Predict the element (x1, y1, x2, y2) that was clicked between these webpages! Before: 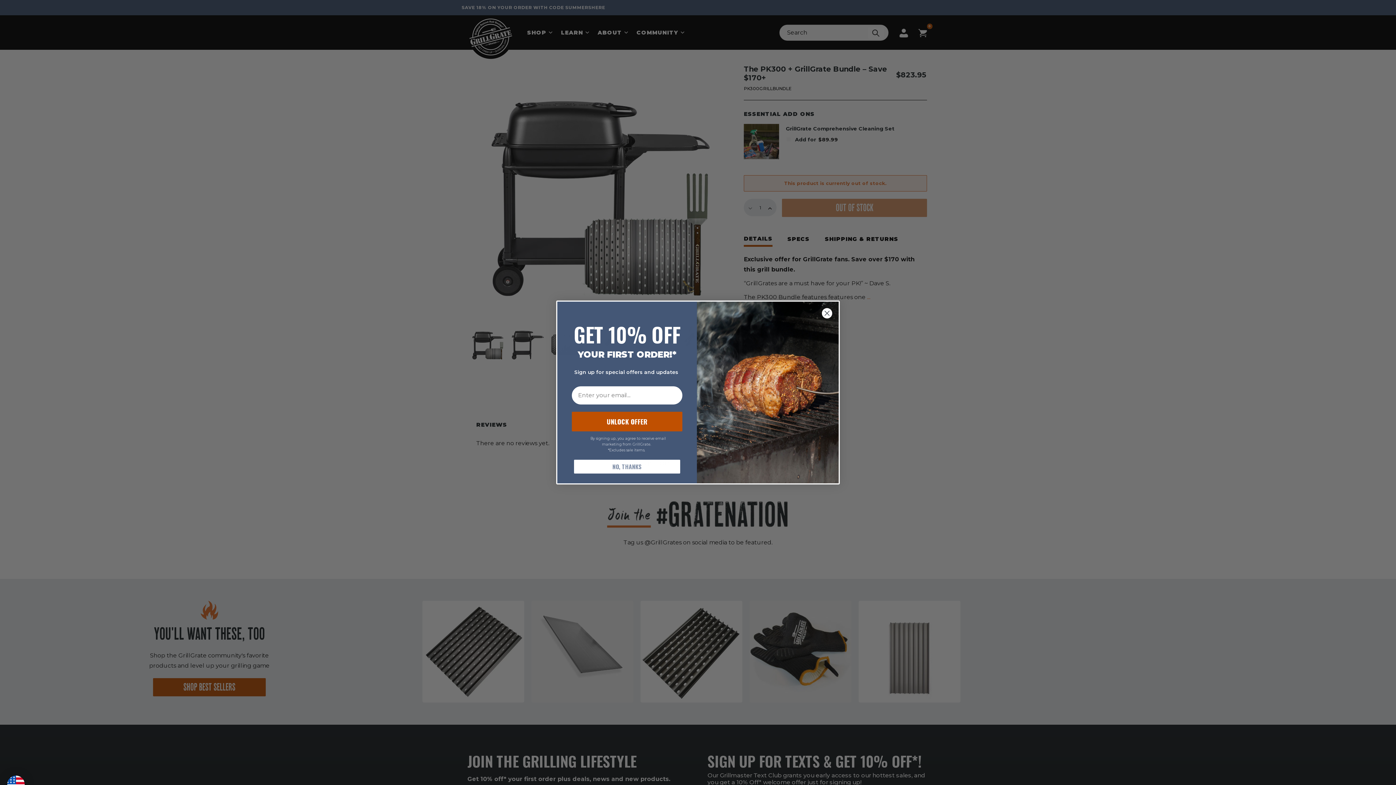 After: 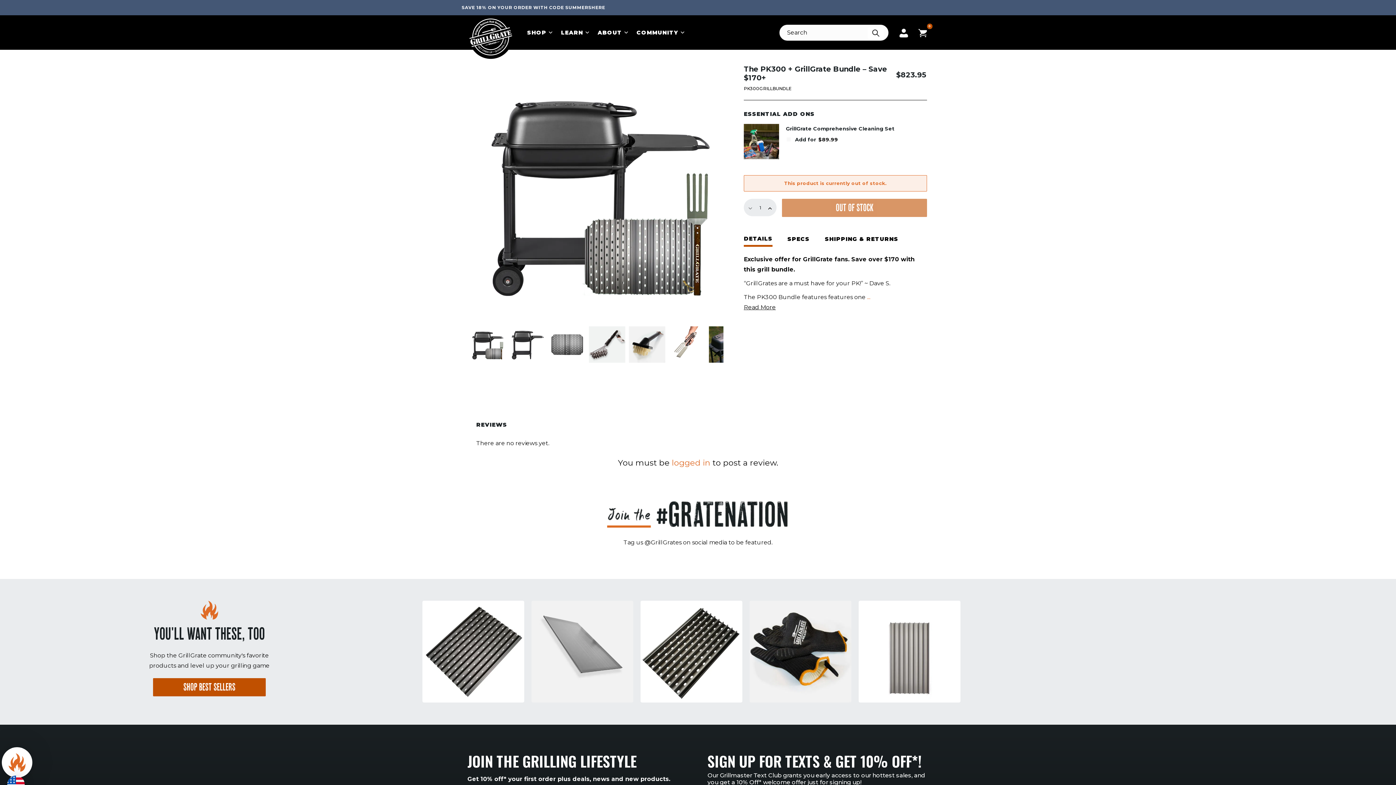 Action: label: Close dialog bbox: (821, 308, 832, 318)